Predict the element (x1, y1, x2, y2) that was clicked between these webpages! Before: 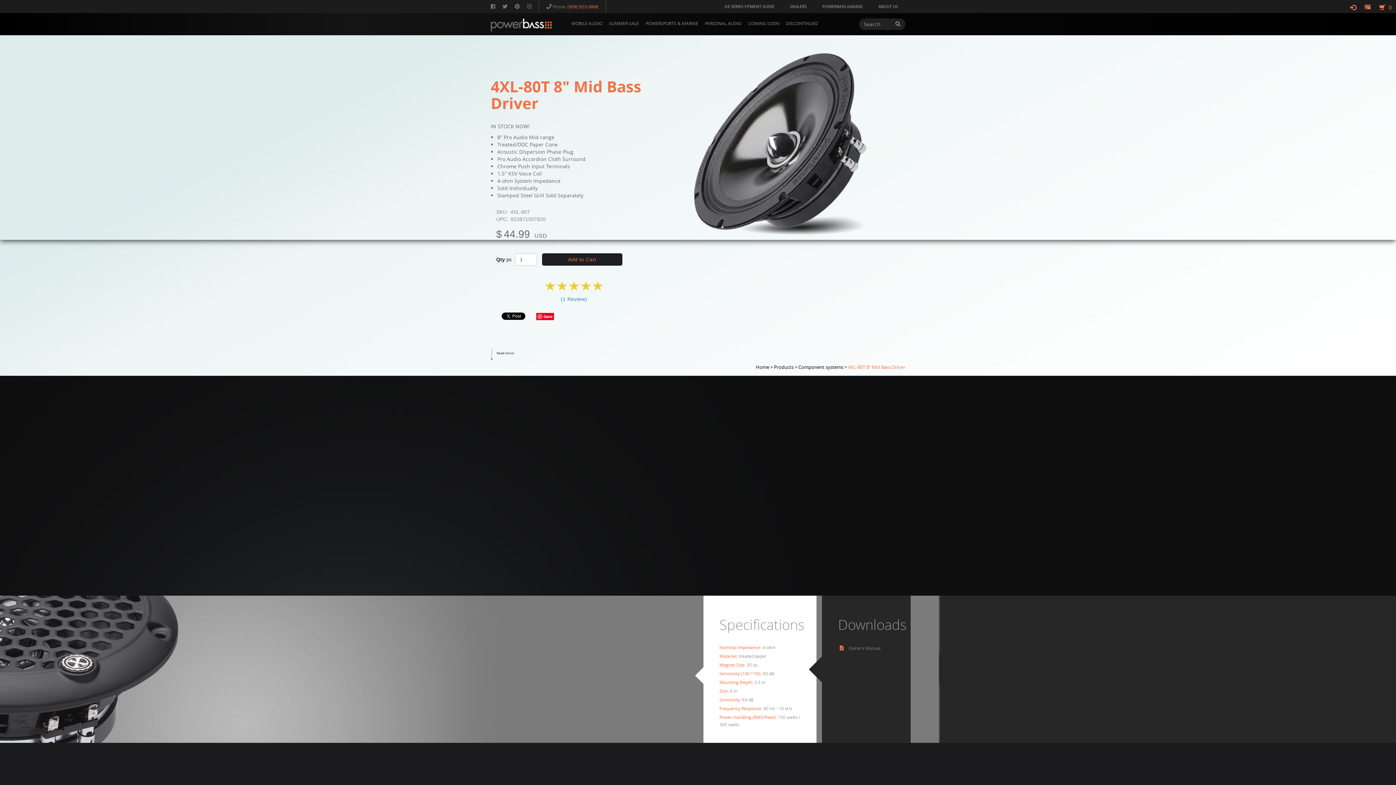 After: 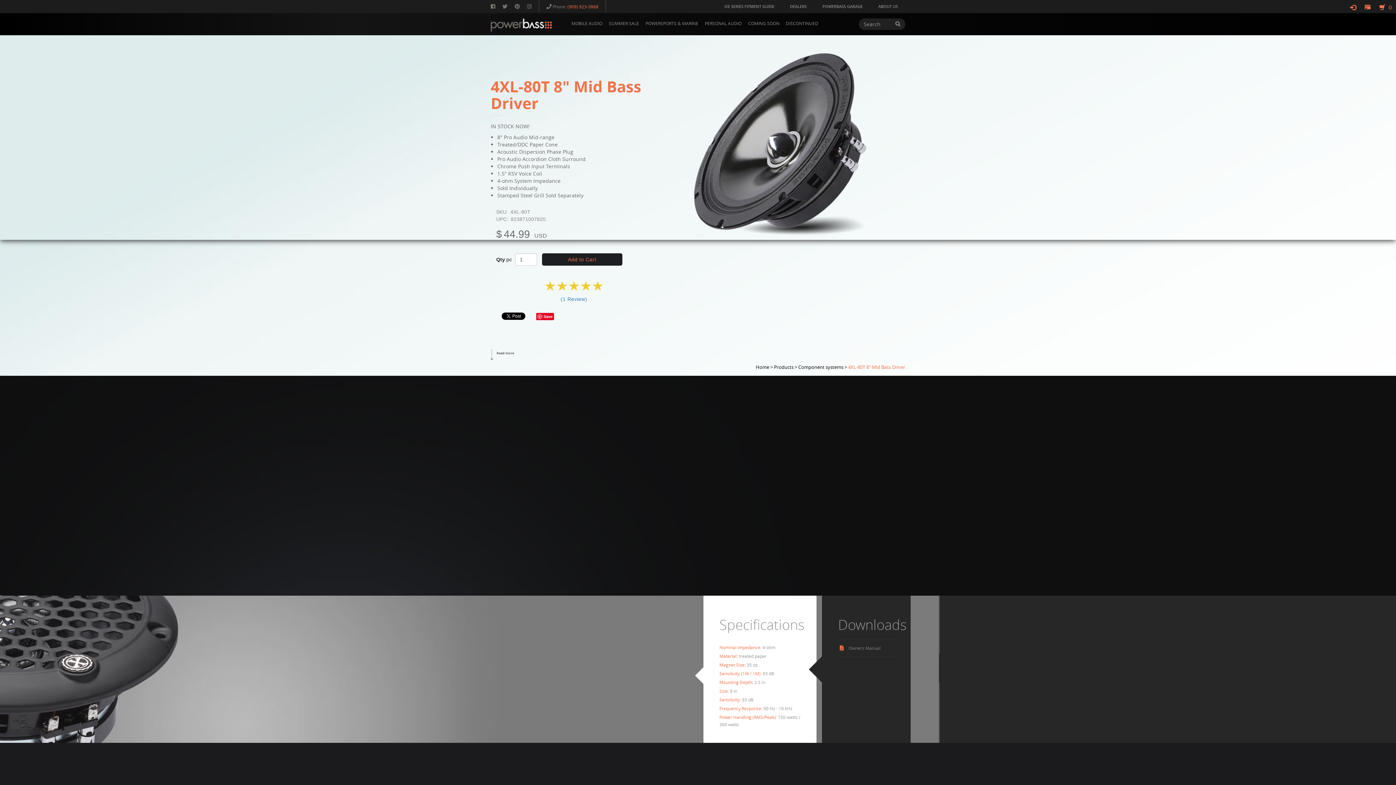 Action: bbox: (838, 640, 894, 656) label:  Owners Manual